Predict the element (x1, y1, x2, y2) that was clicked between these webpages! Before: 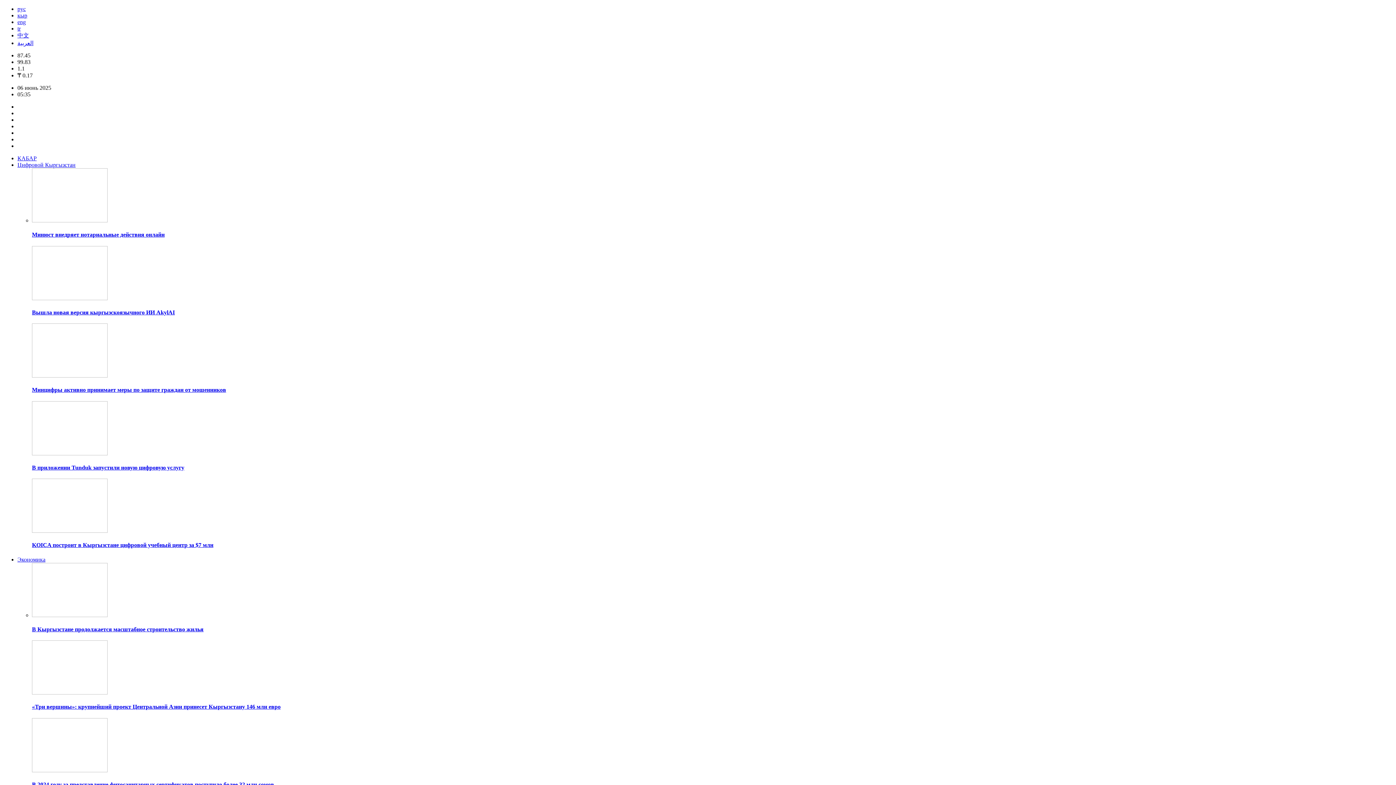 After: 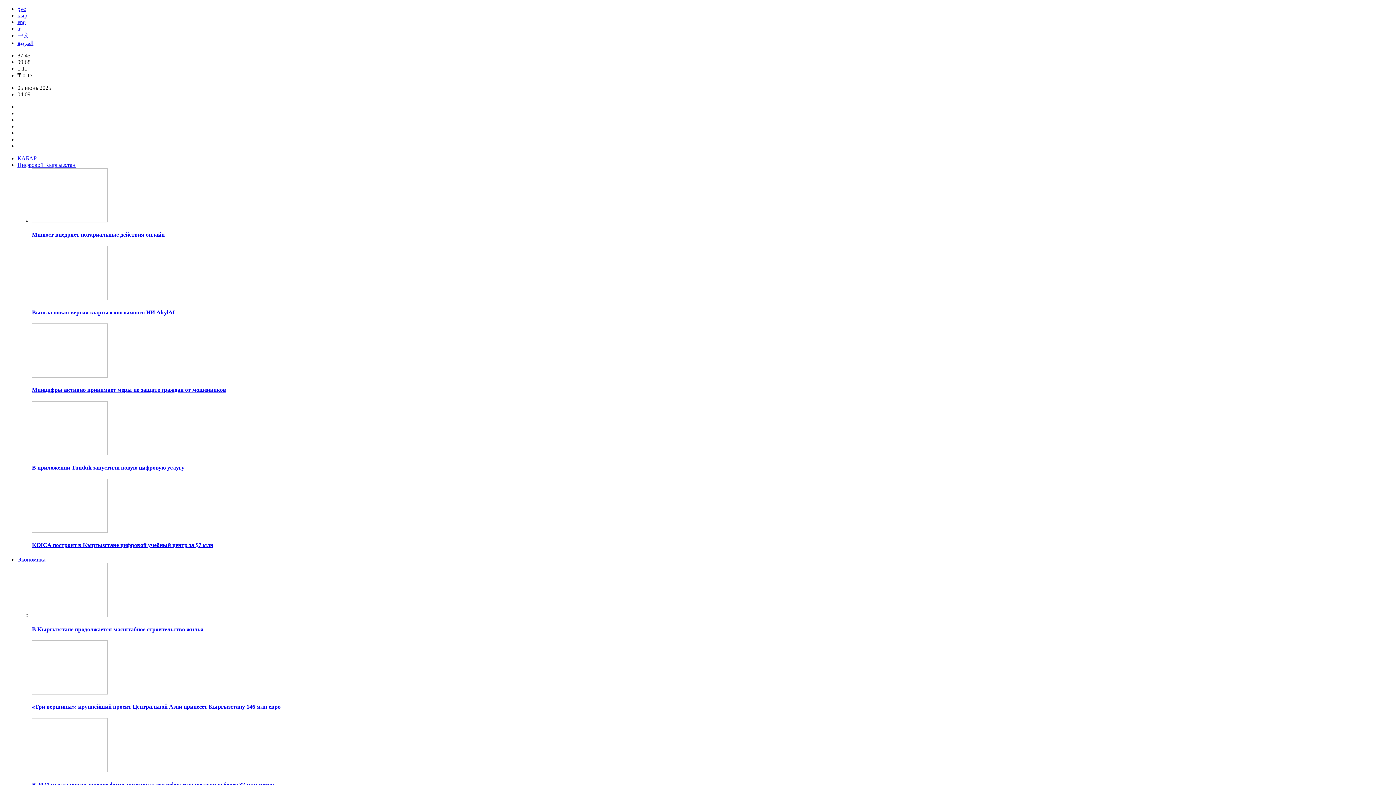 Action: bbox: (32, 450, 107, 456)